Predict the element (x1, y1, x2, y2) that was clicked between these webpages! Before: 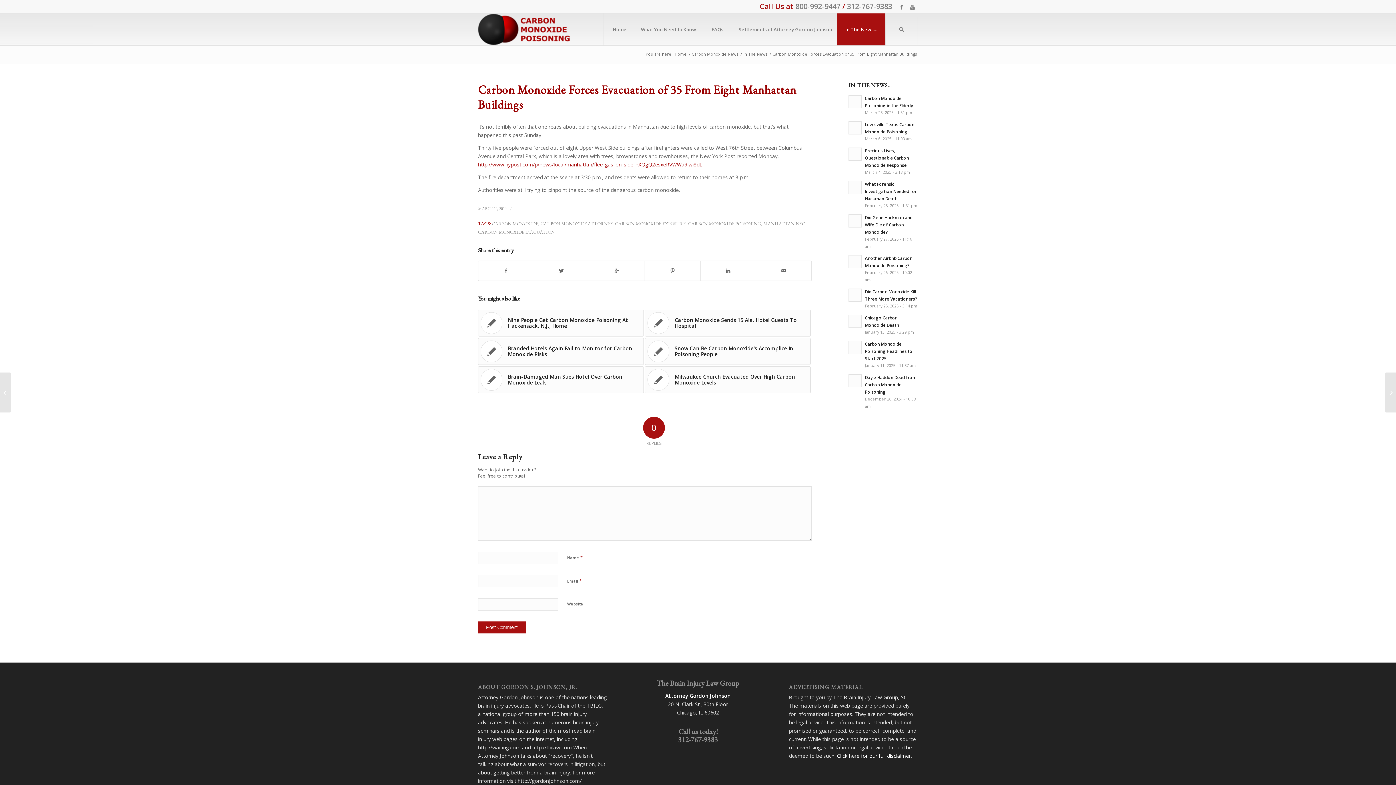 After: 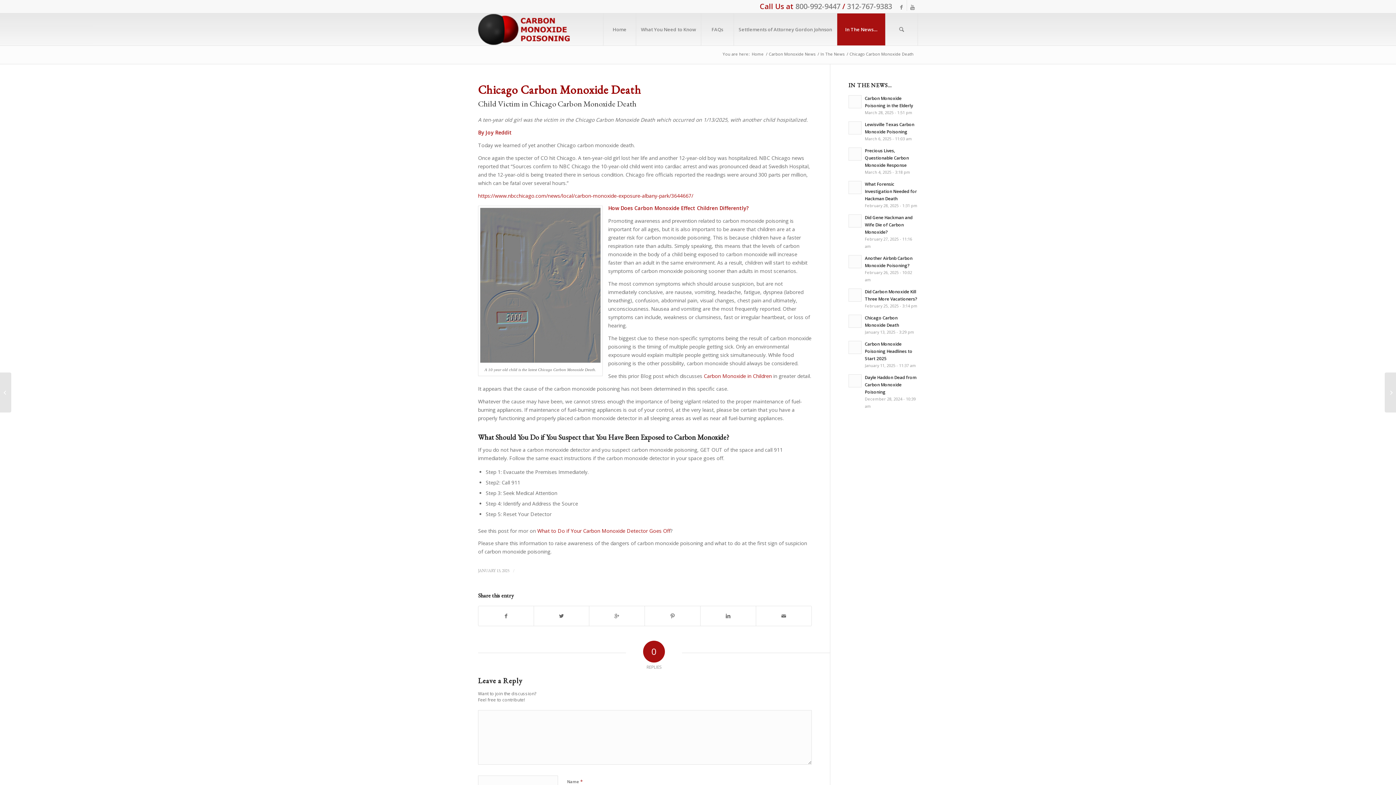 Action: label: Chicago Carbon Monoxide Death   
January 13, 2025 - 3:29 pm bbox: (848, 313, 918, 336)